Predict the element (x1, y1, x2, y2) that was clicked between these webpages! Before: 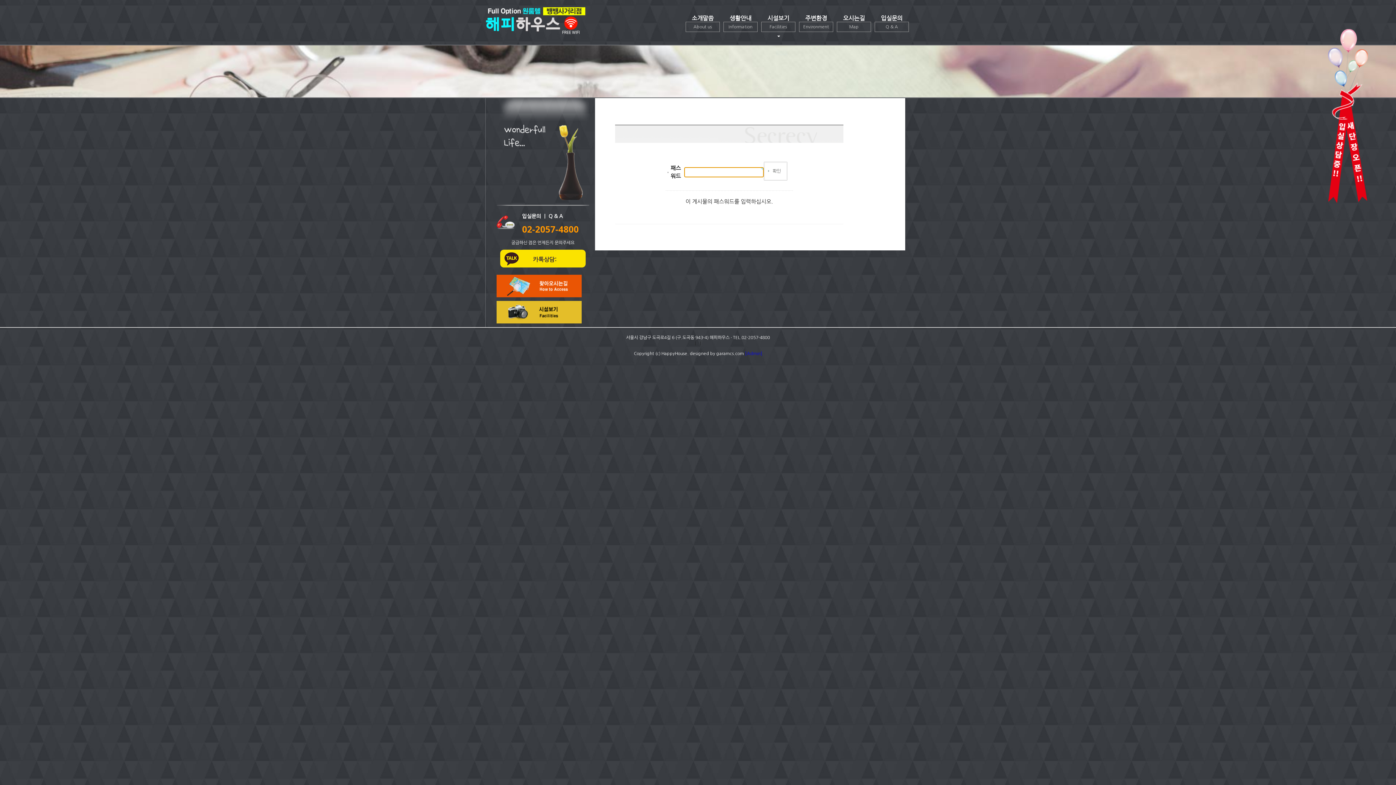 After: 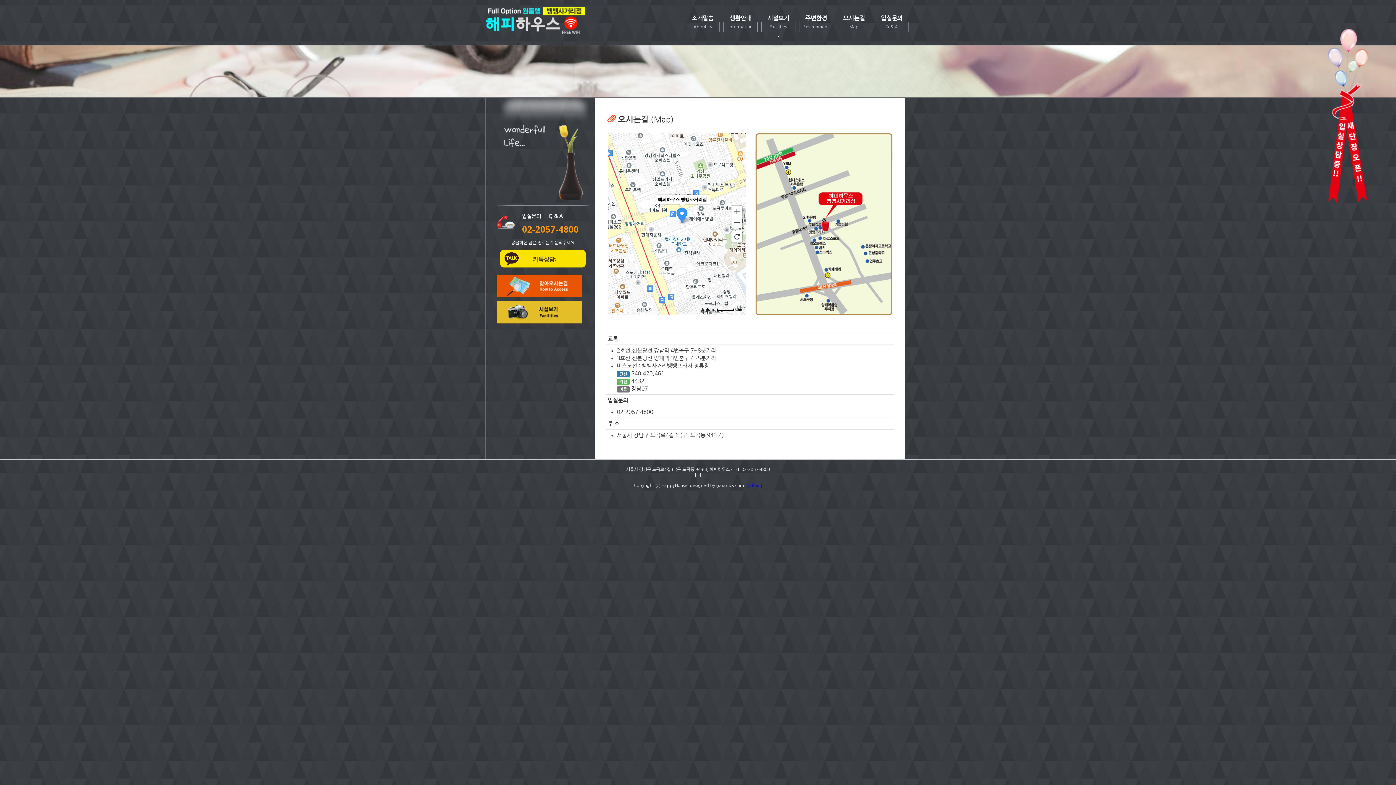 Action: bbox: (496, 282, 581, 288)